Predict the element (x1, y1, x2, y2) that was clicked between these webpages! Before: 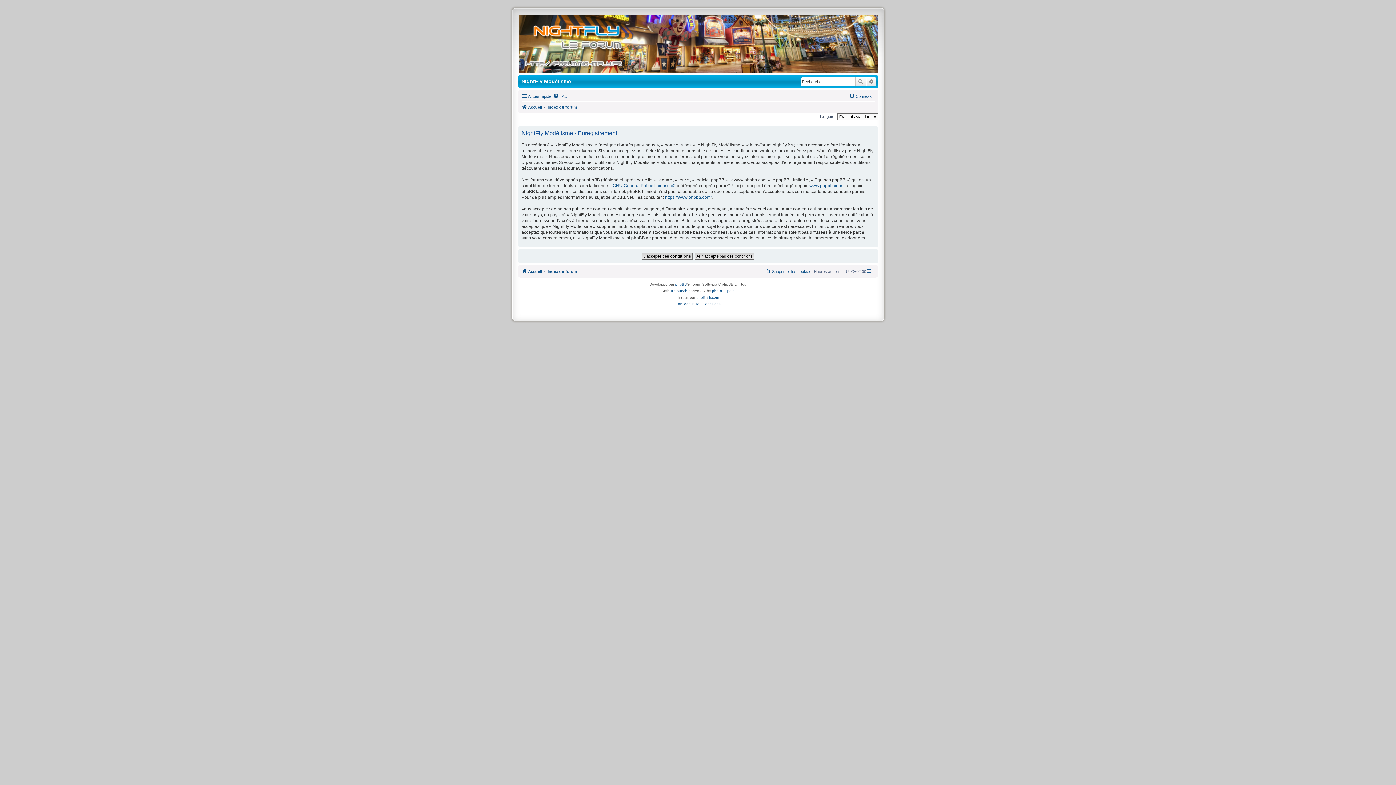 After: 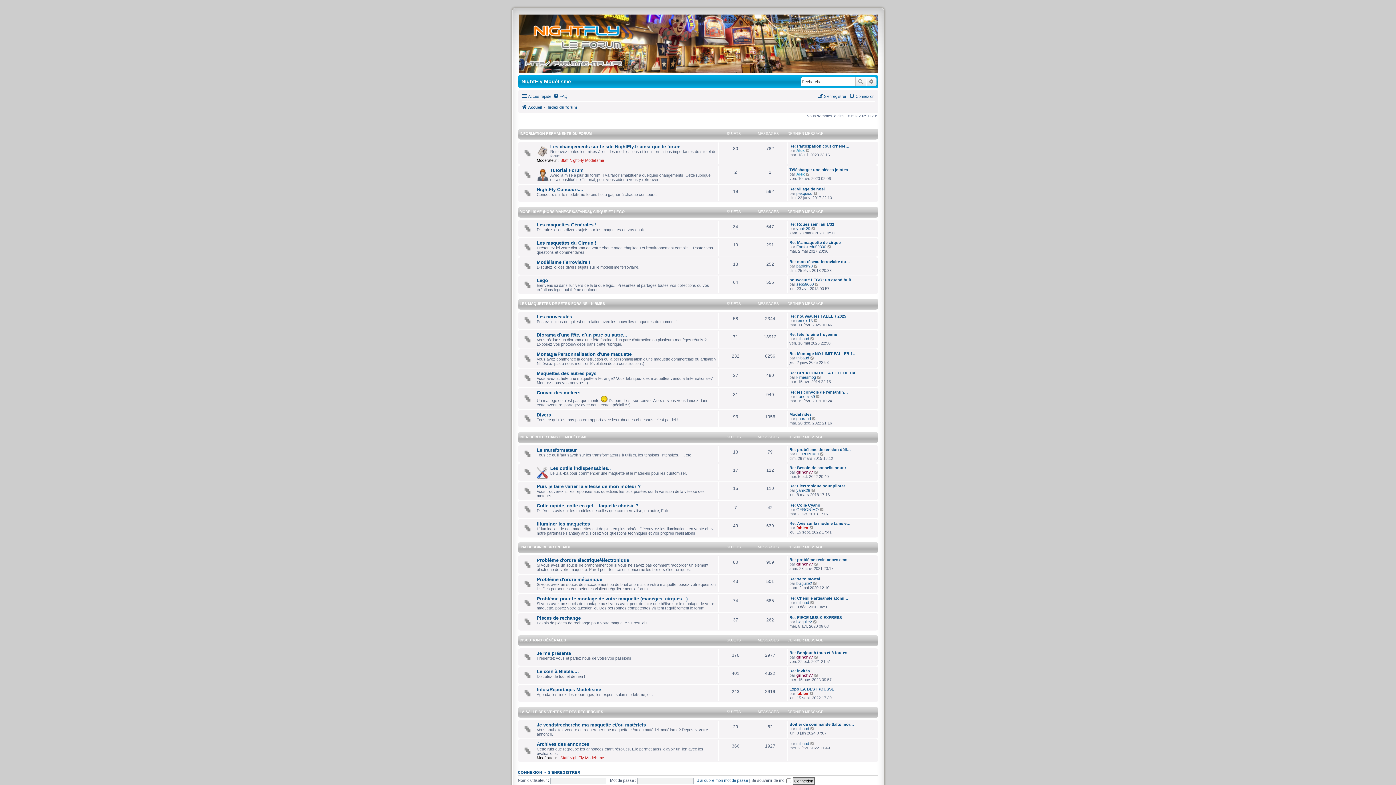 Action: bbox: (521, 102, 542, 111) label: Accueil